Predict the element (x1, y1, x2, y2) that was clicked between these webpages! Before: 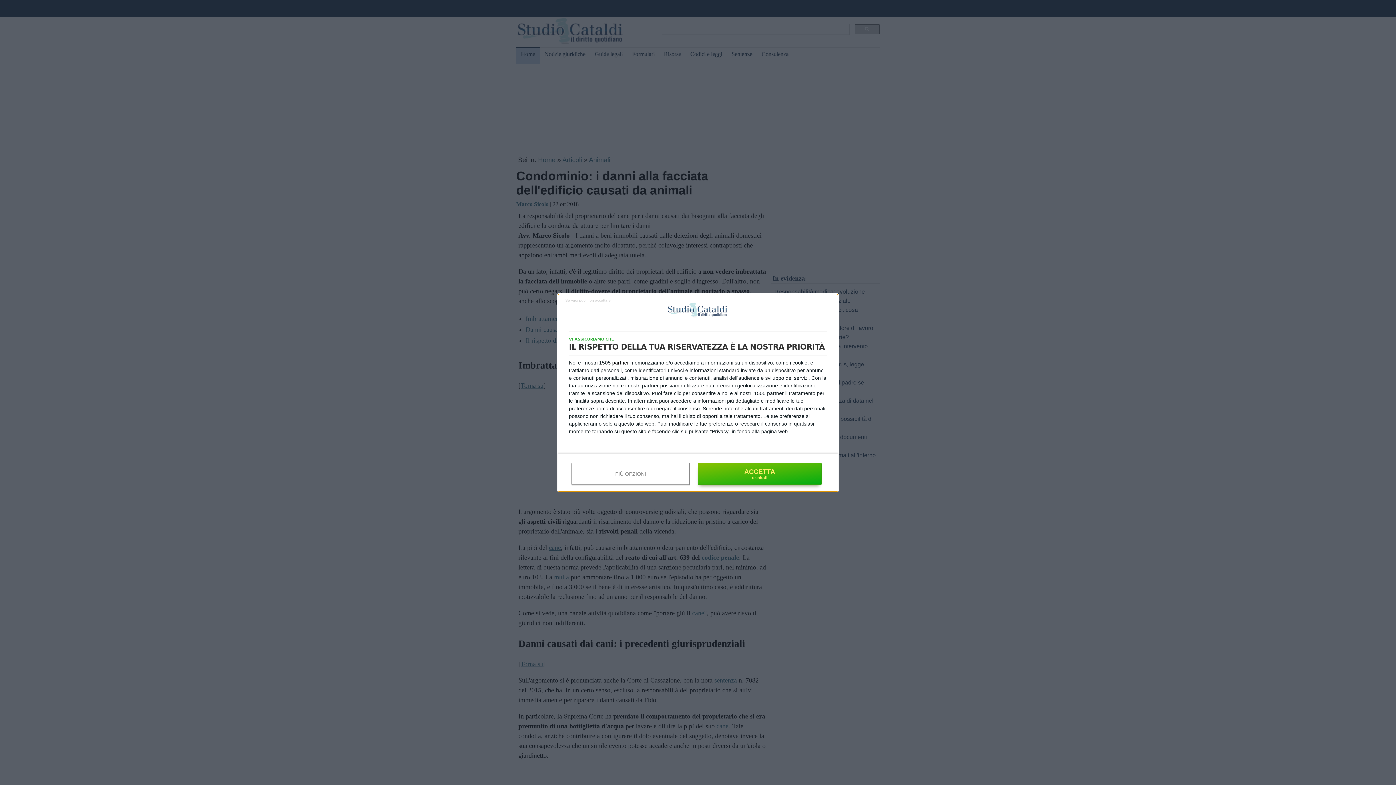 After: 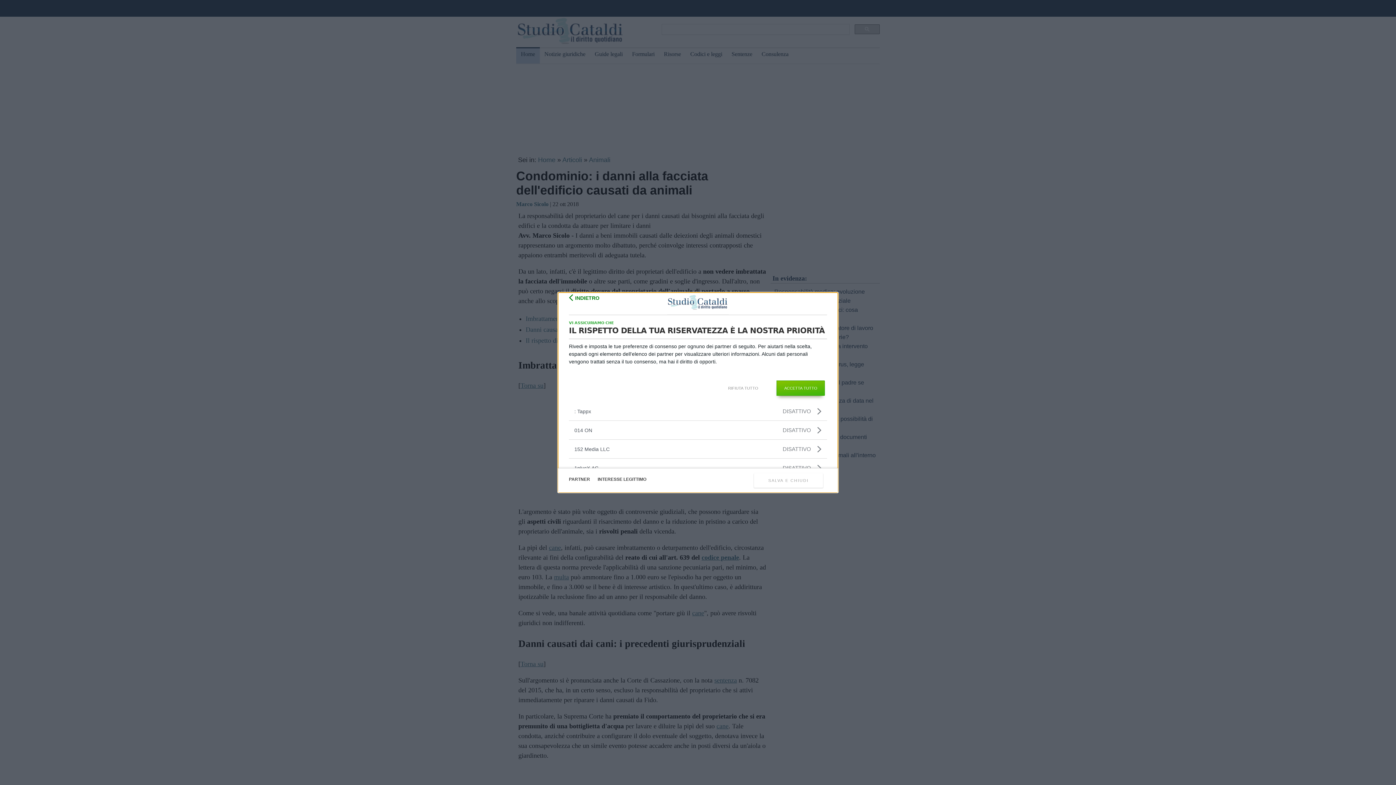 Action: label: partner bbox: (612, 360, 629, 365)